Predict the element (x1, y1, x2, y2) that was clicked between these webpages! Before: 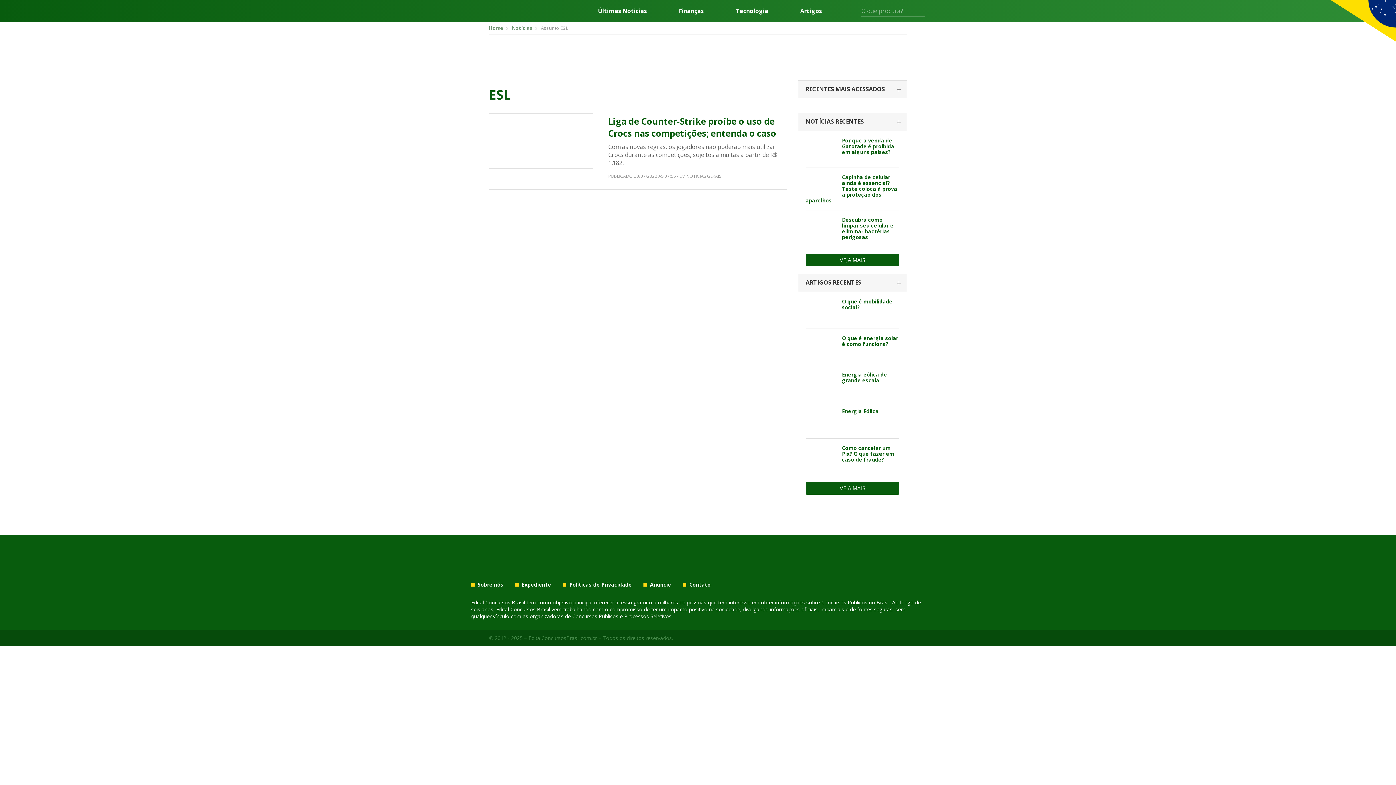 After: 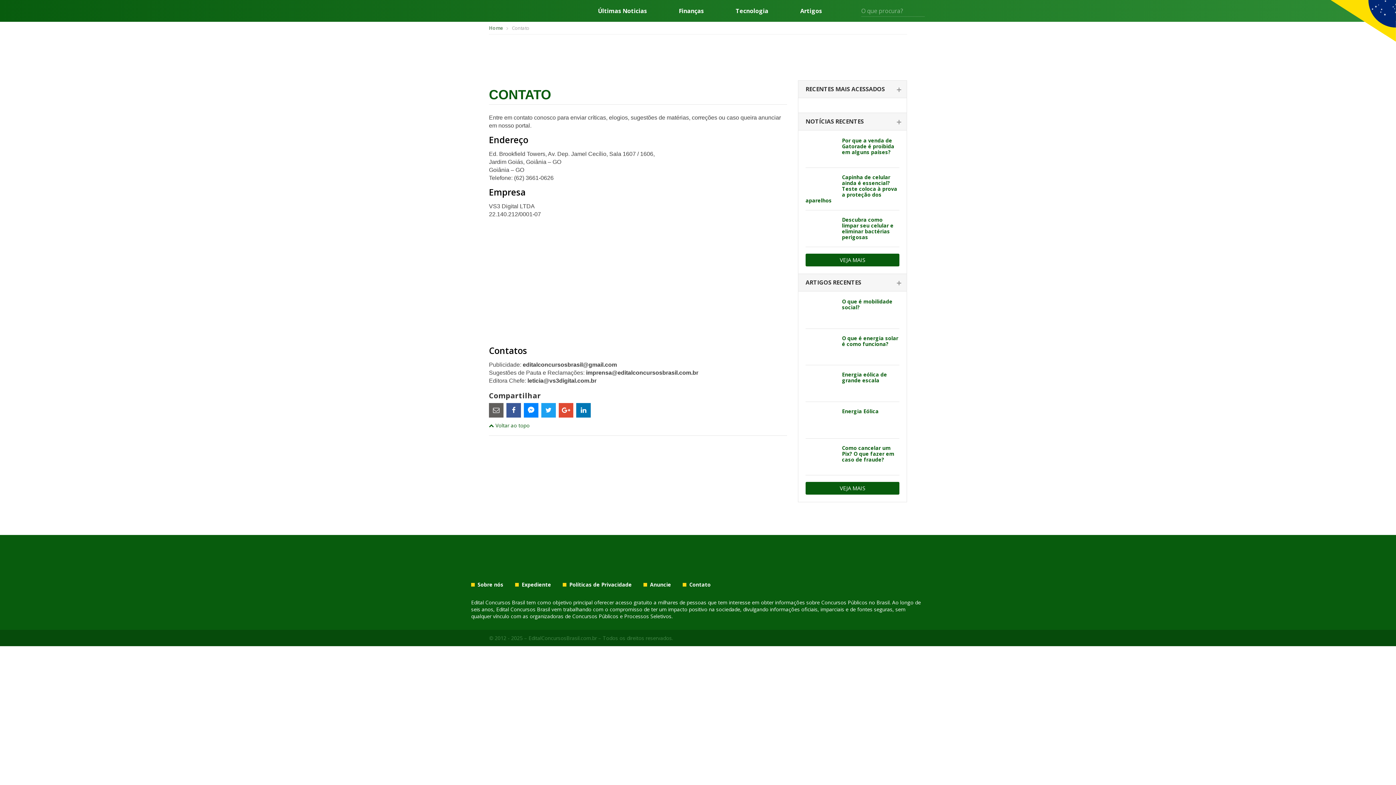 Action: label: Contato bbox: (682, 582, 710, 587)